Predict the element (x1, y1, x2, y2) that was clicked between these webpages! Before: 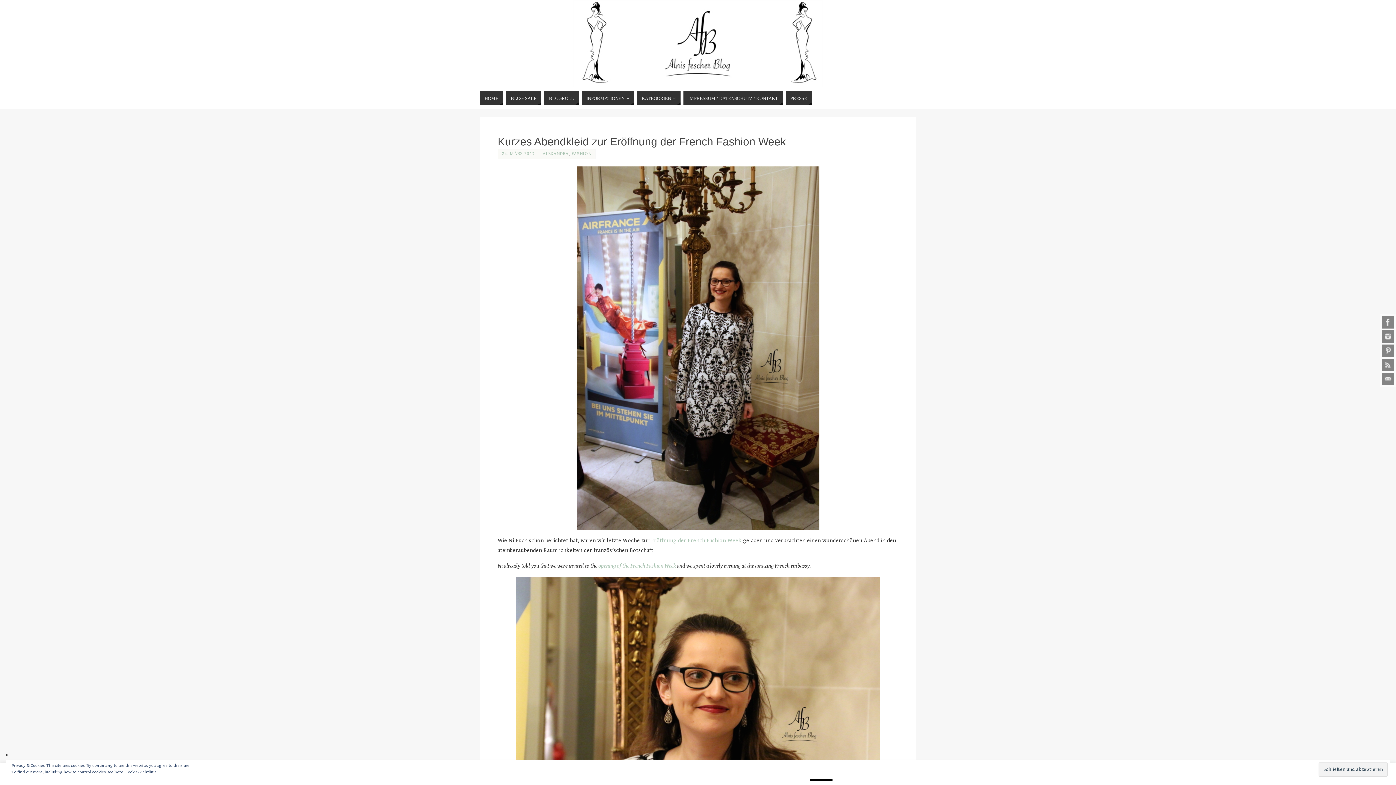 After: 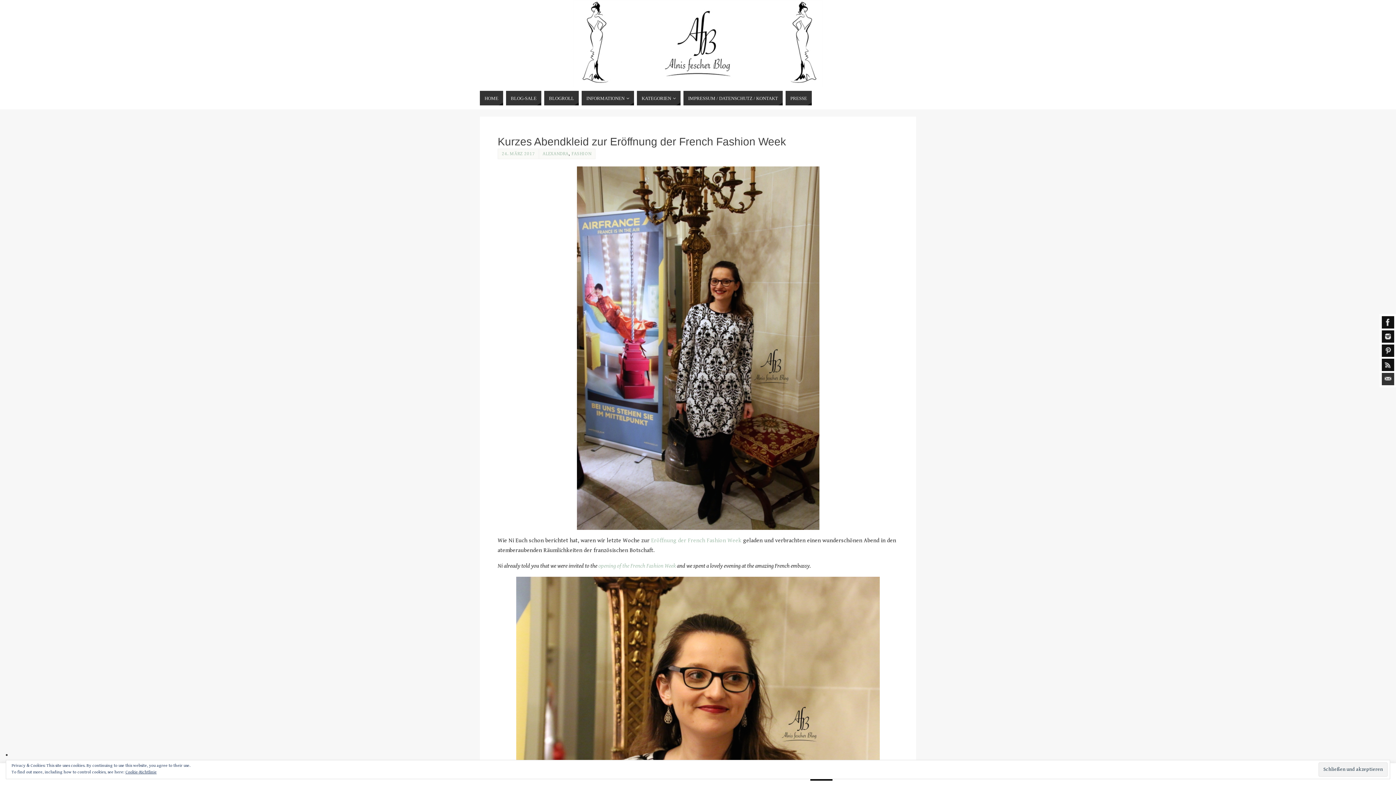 Action: bbox: (1382, 373, 1394, 385)